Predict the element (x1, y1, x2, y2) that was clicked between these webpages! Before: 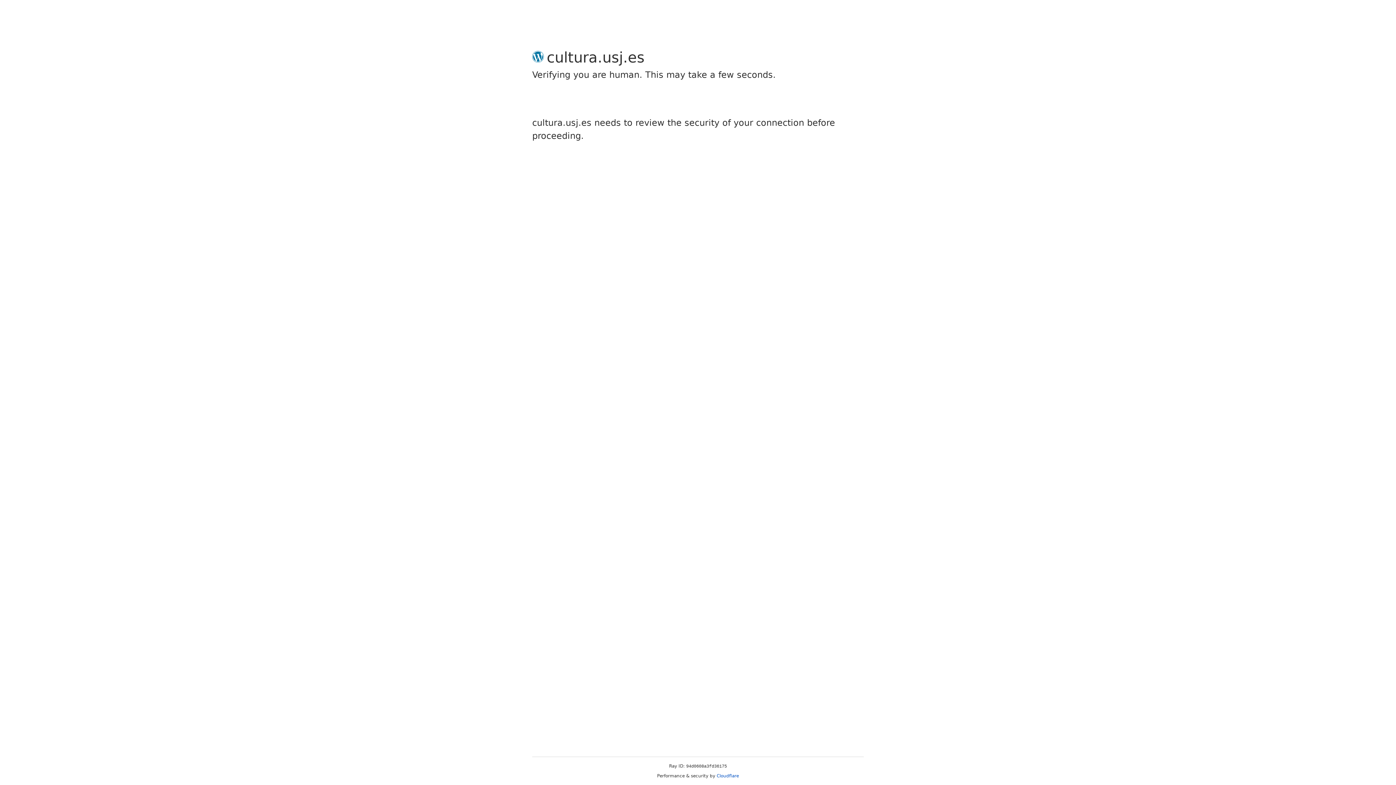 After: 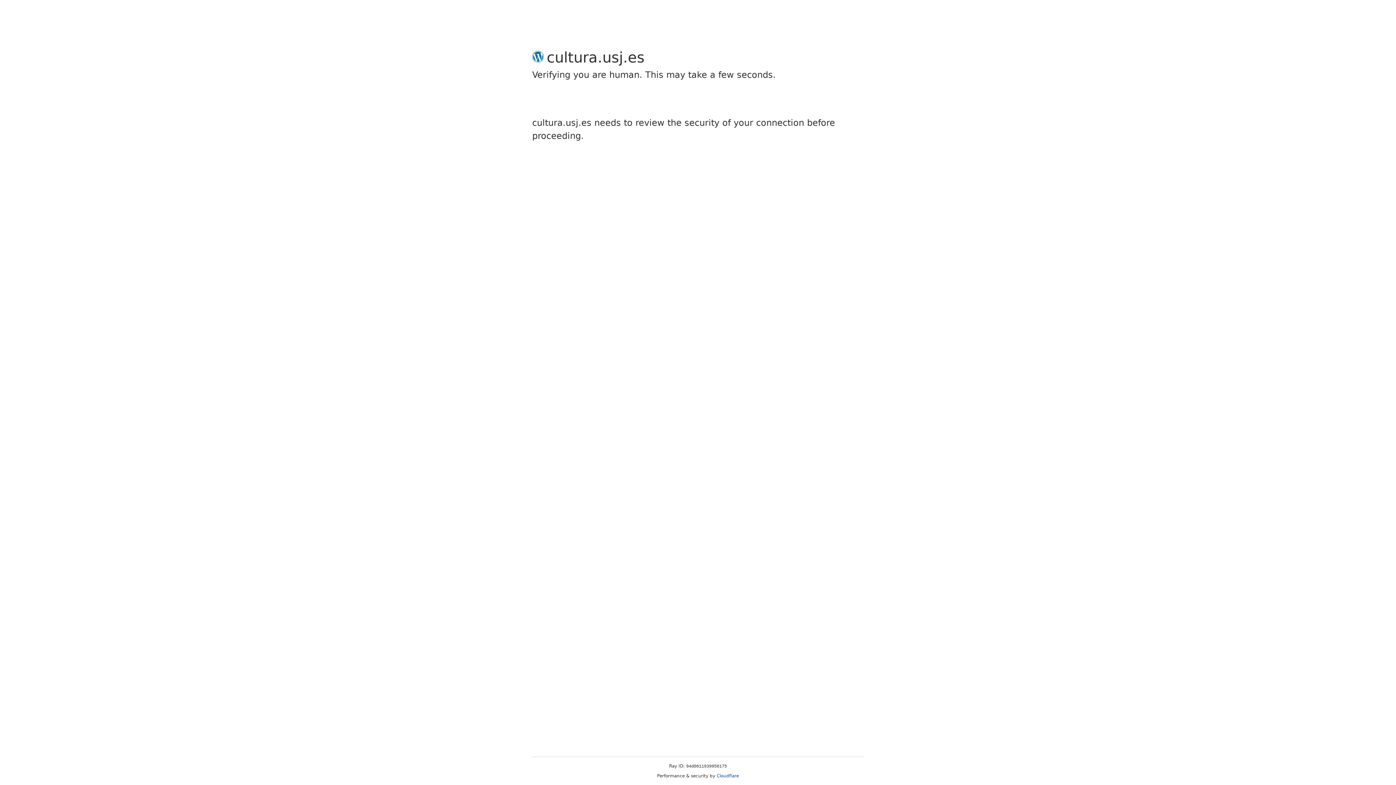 Action: bbox: (716, 773, 739, 778) label: Cloudflare